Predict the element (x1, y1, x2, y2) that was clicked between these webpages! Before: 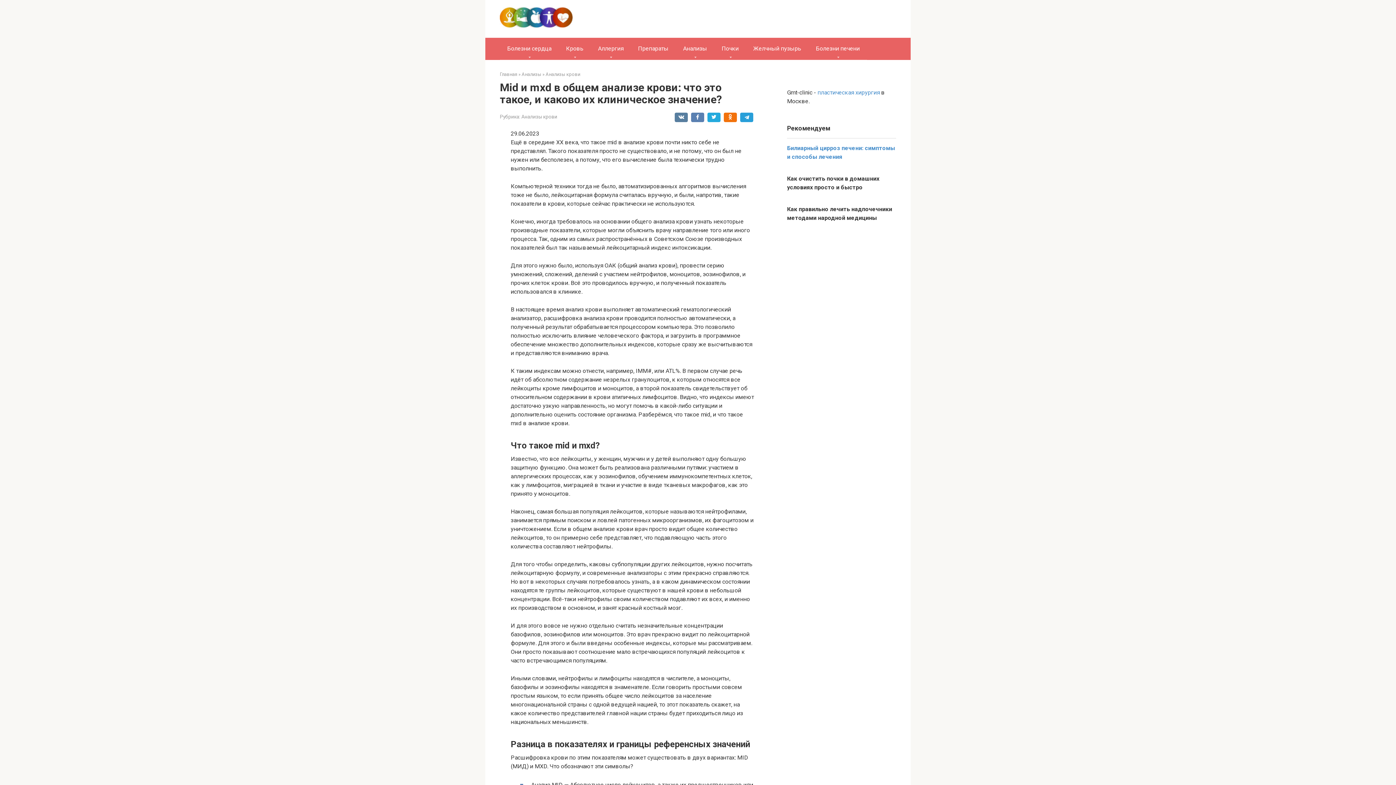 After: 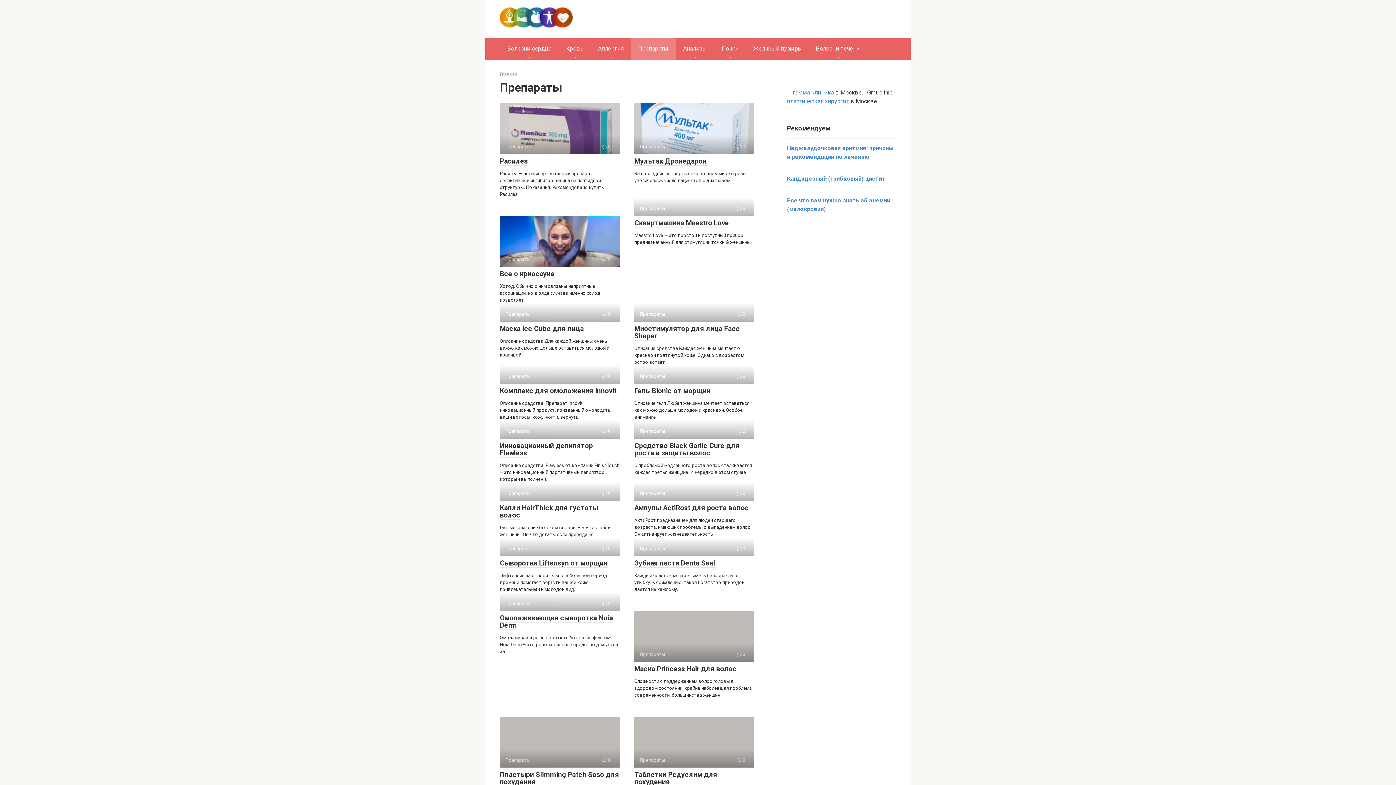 Action: bbox: (630, 37, 676, 59) label: Препараты